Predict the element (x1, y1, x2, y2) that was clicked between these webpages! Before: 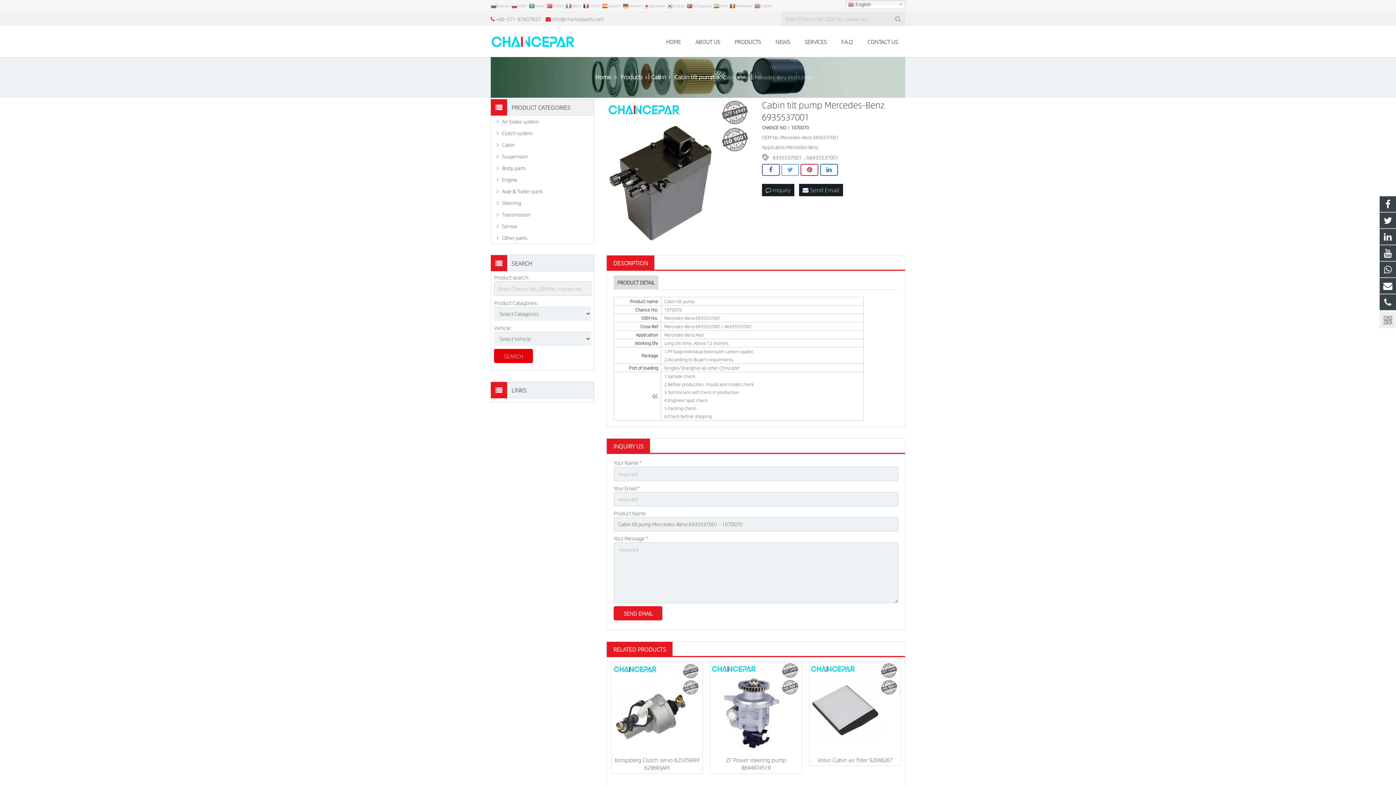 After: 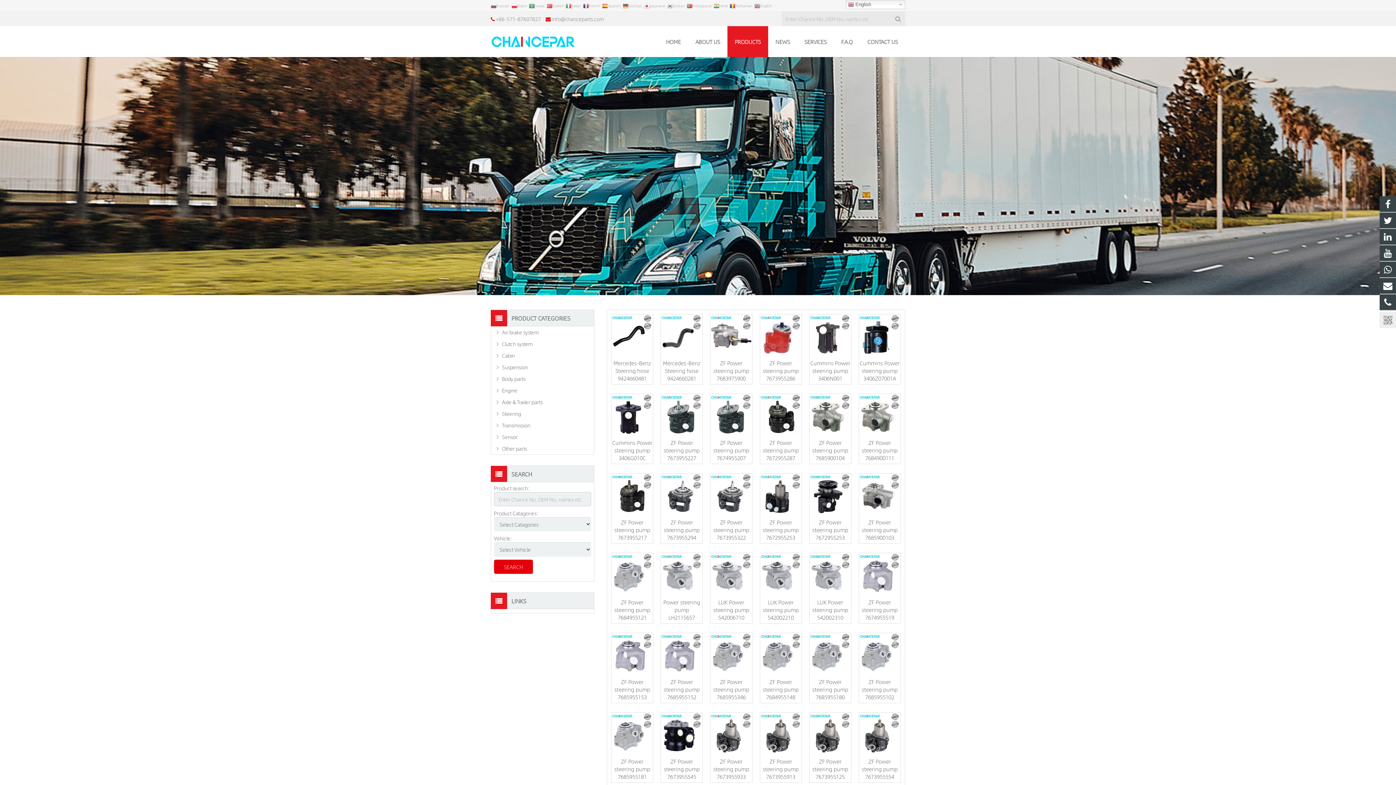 Action: bbox: (502, 199, 594, 207) label: Steering